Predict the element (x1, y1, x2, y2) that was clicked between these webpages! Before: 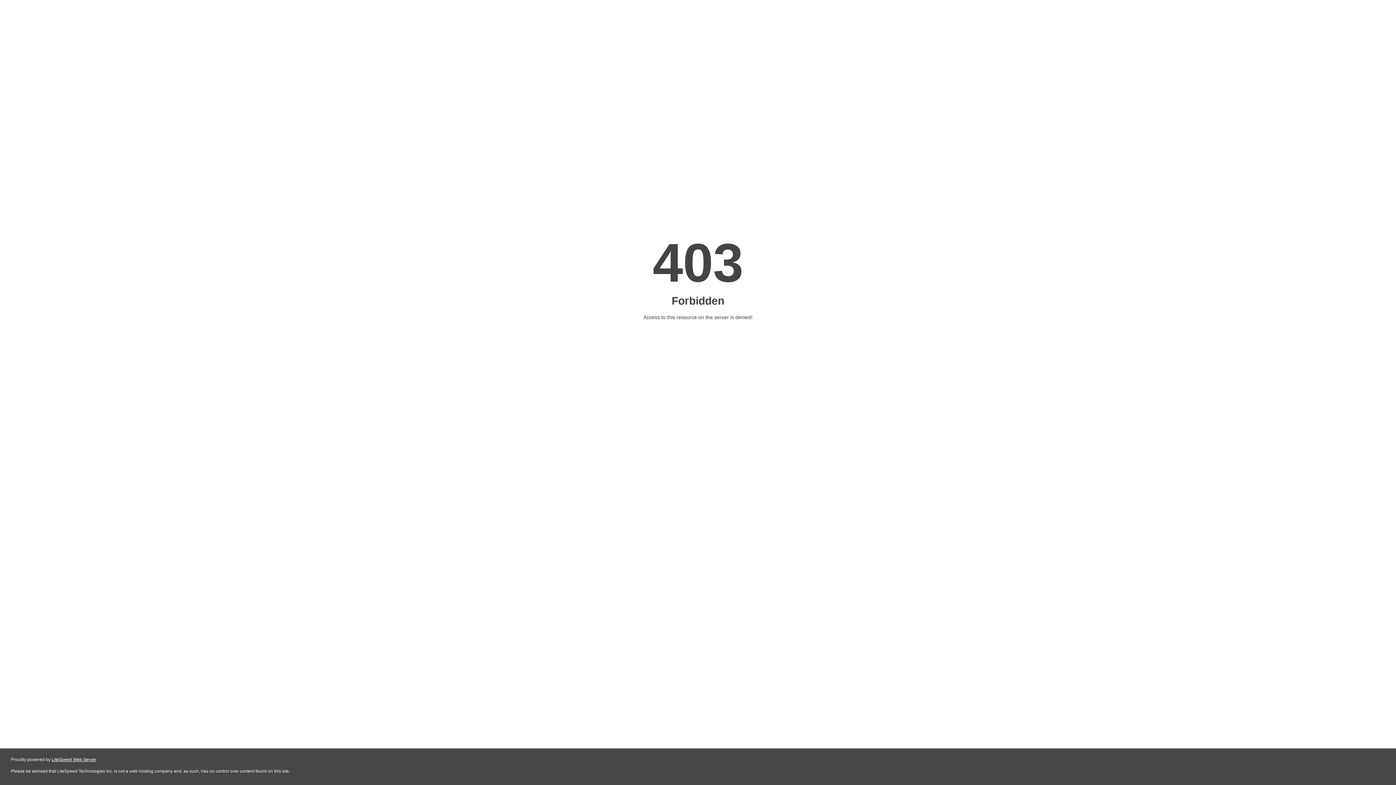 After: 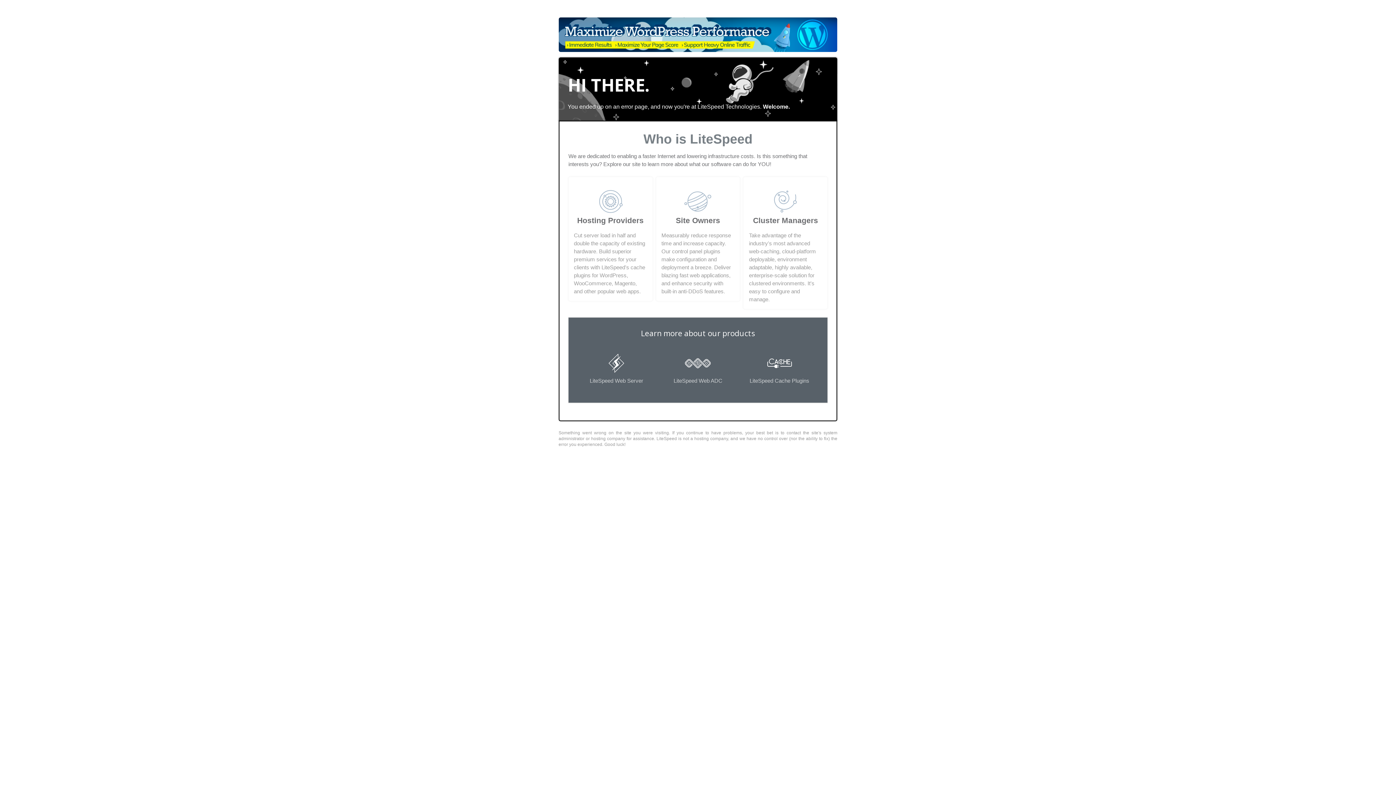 Action: label: LiteSpeed Web Server bbox: (51, 757, 96, 762)